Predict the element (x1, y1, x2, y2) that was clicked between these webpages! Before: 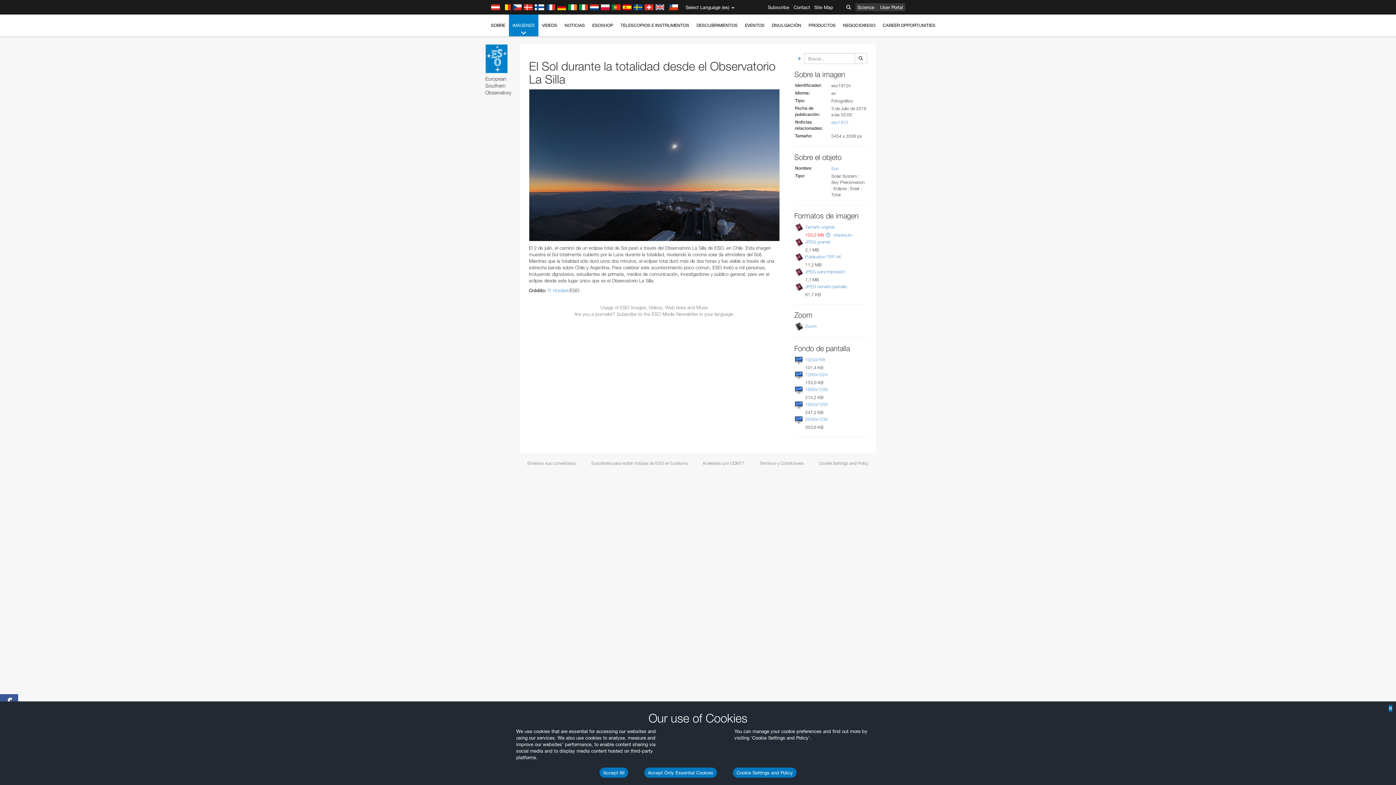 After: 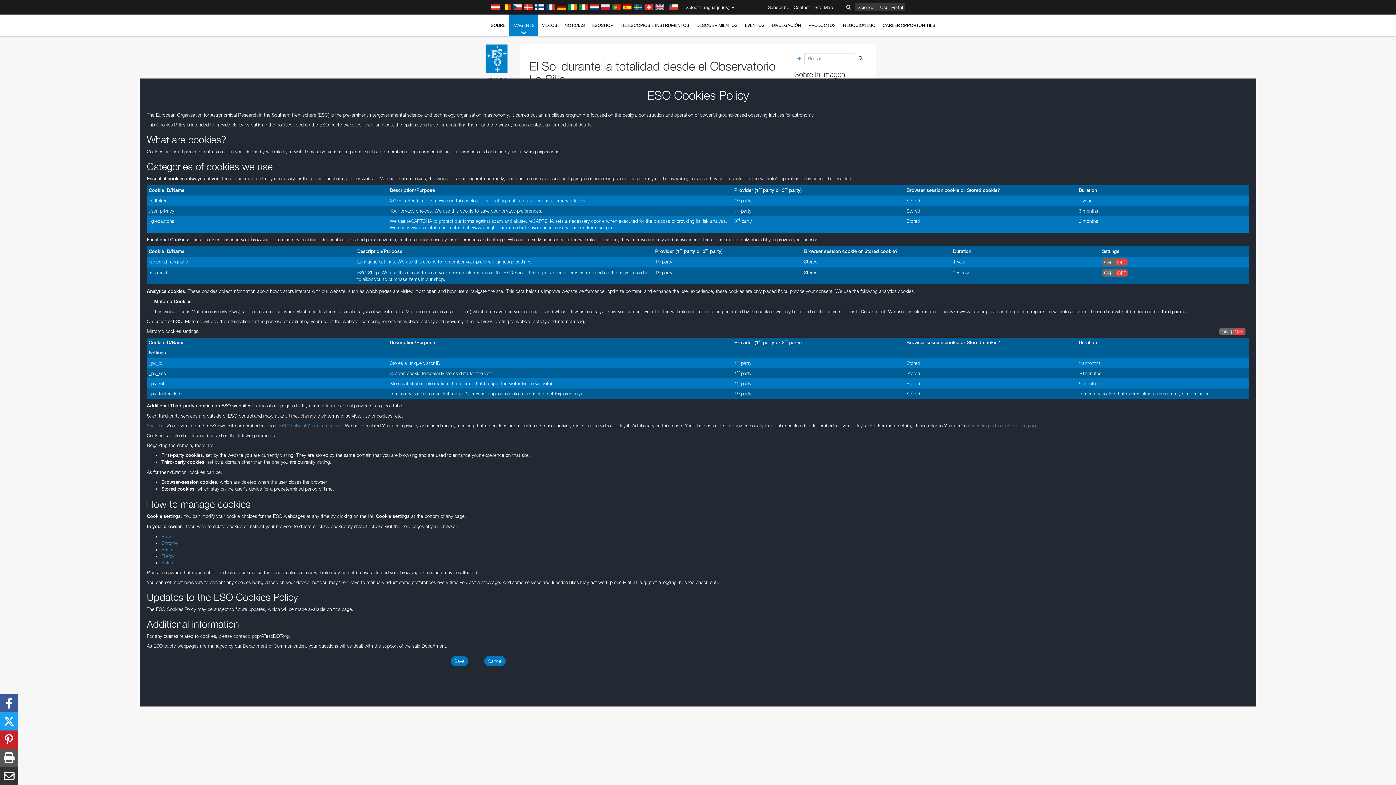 Action: bbox: (733, 768, 796, 778) label: Cookie Settings and Policy